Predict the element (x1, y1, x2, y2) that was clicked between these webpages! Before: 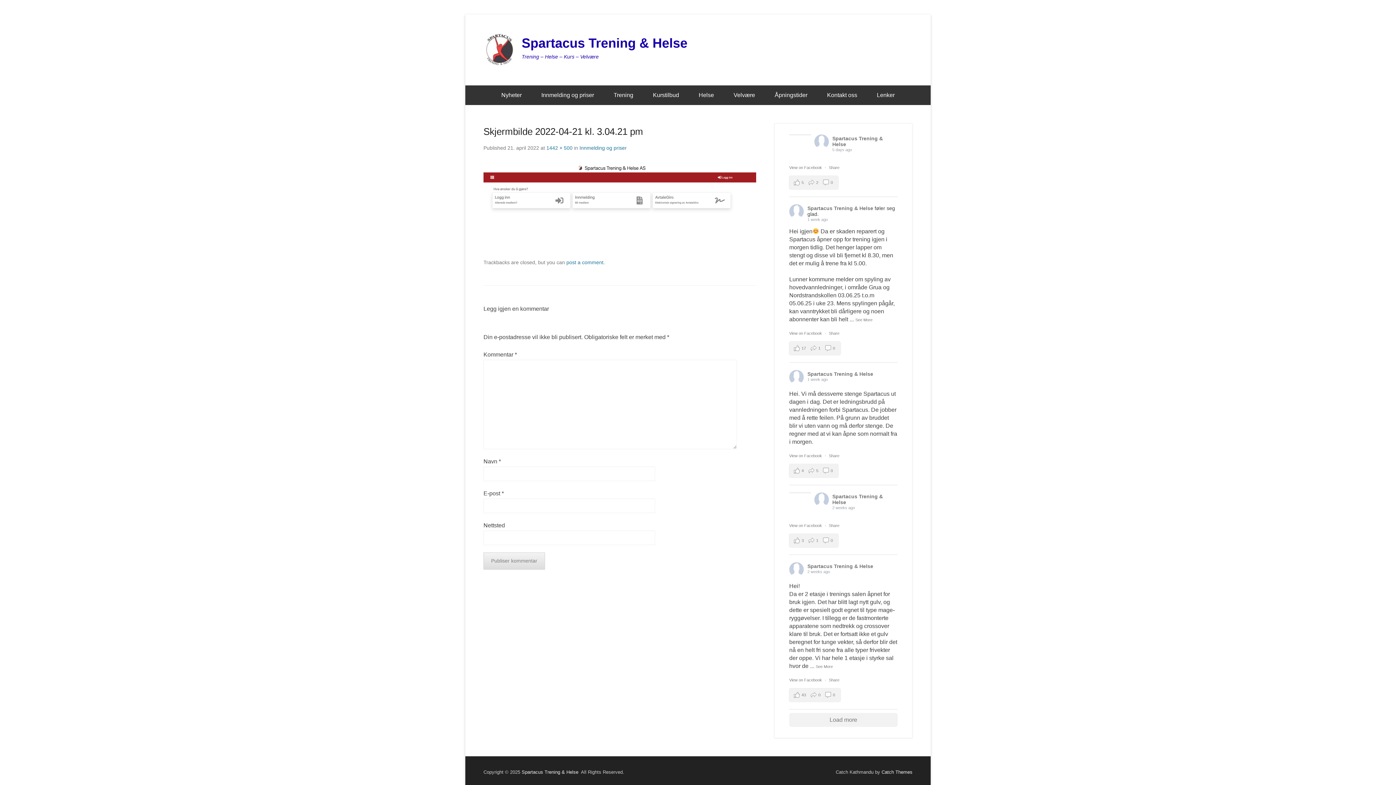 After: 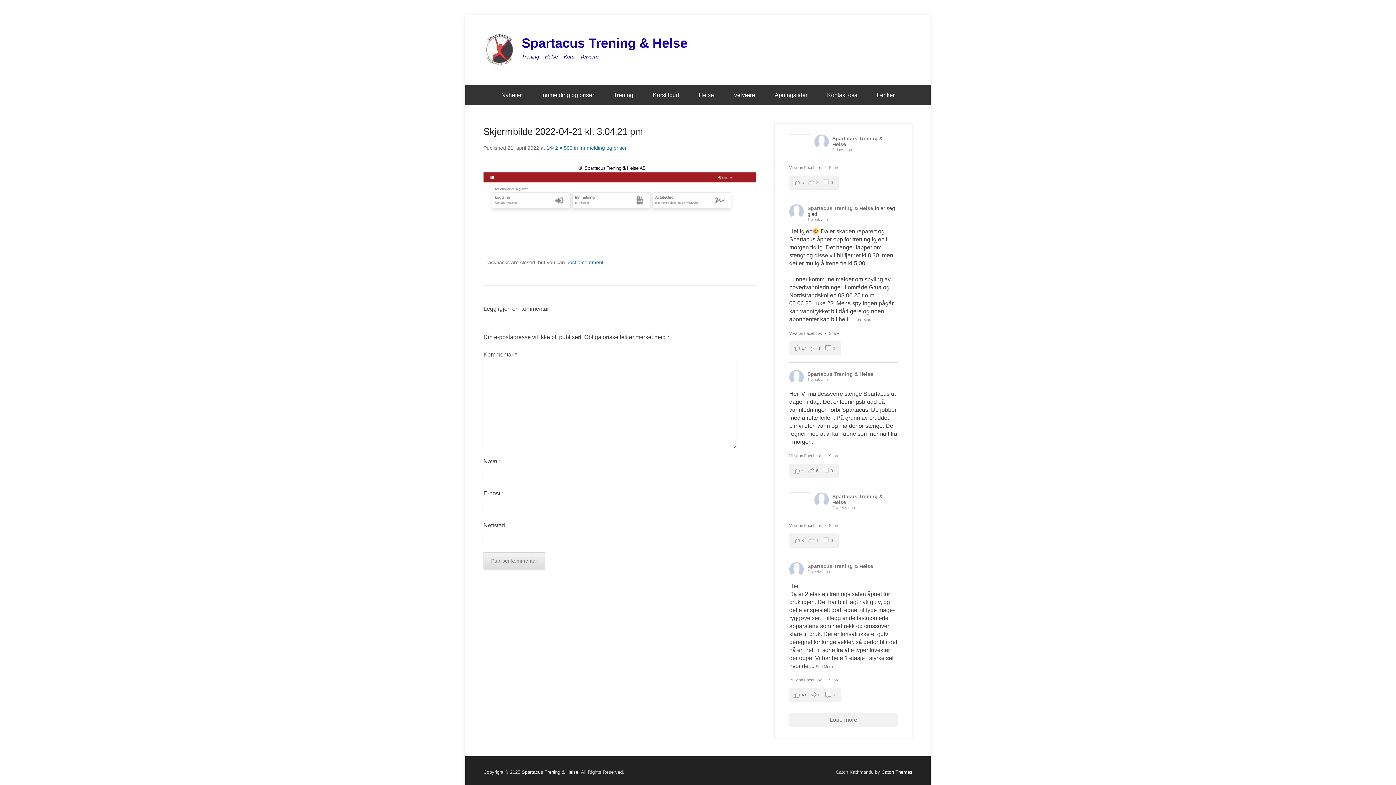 Action: label: Catch Themes bbox: (881, 769, 912, 775)